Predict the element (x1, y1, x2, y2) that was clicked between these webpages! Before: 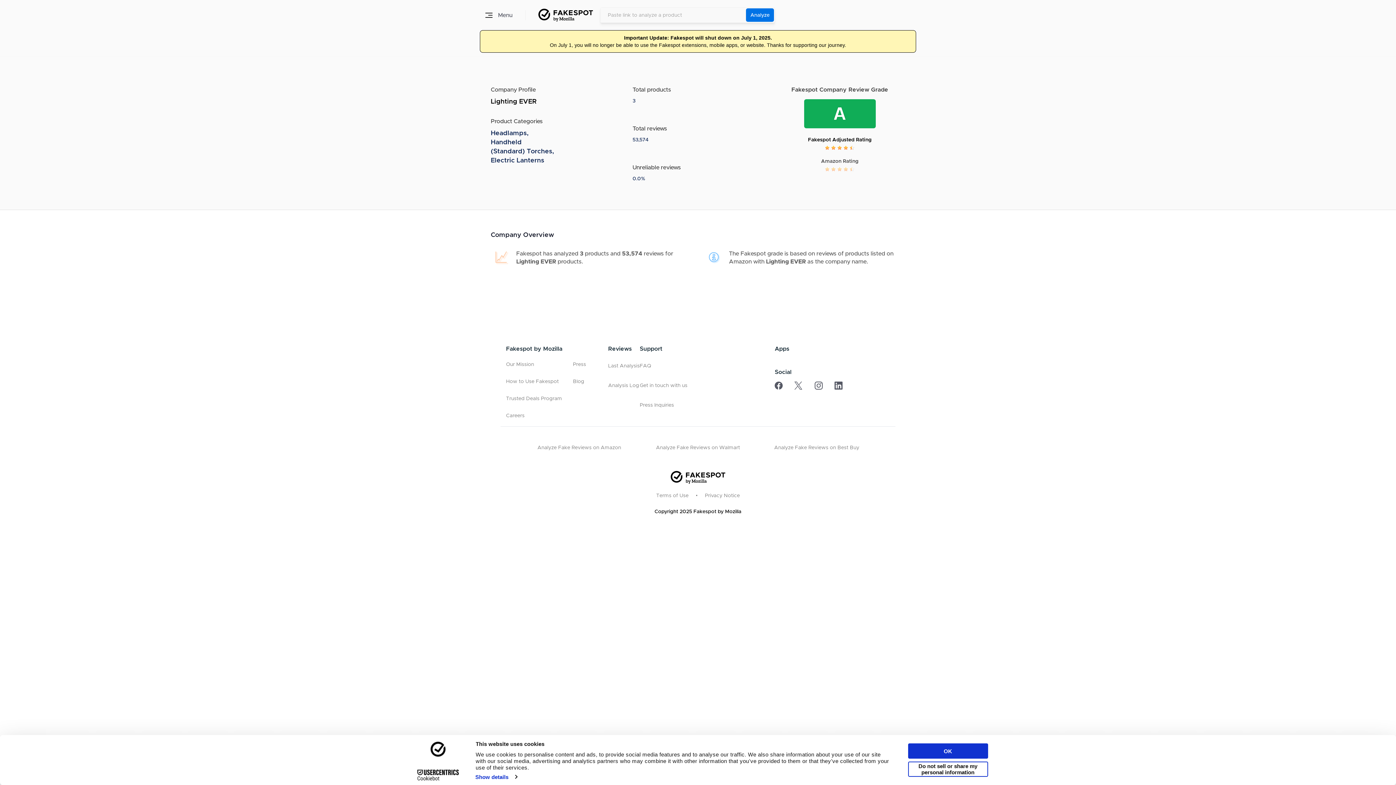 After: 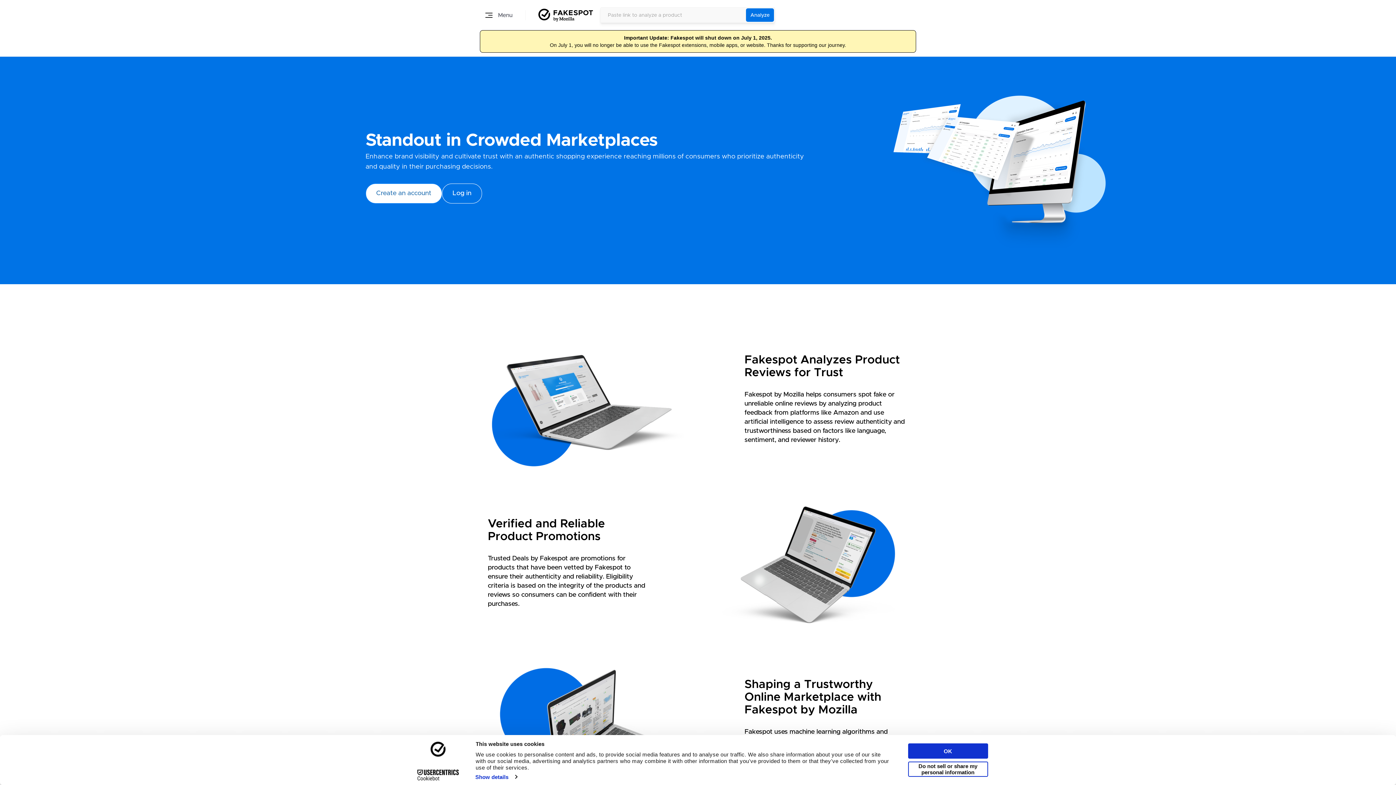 Action: label: Trusted Deals Program bbox: (506, 396, 562, 402)